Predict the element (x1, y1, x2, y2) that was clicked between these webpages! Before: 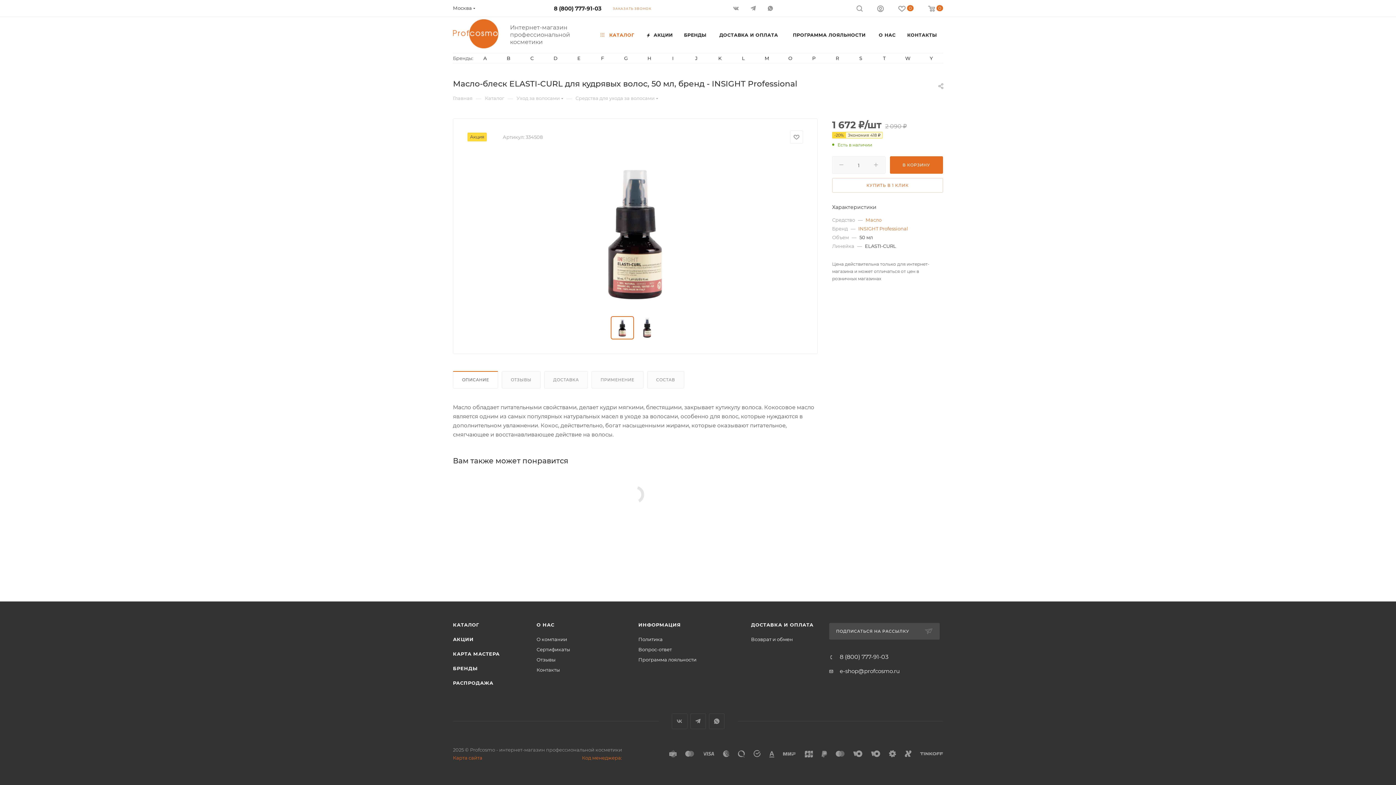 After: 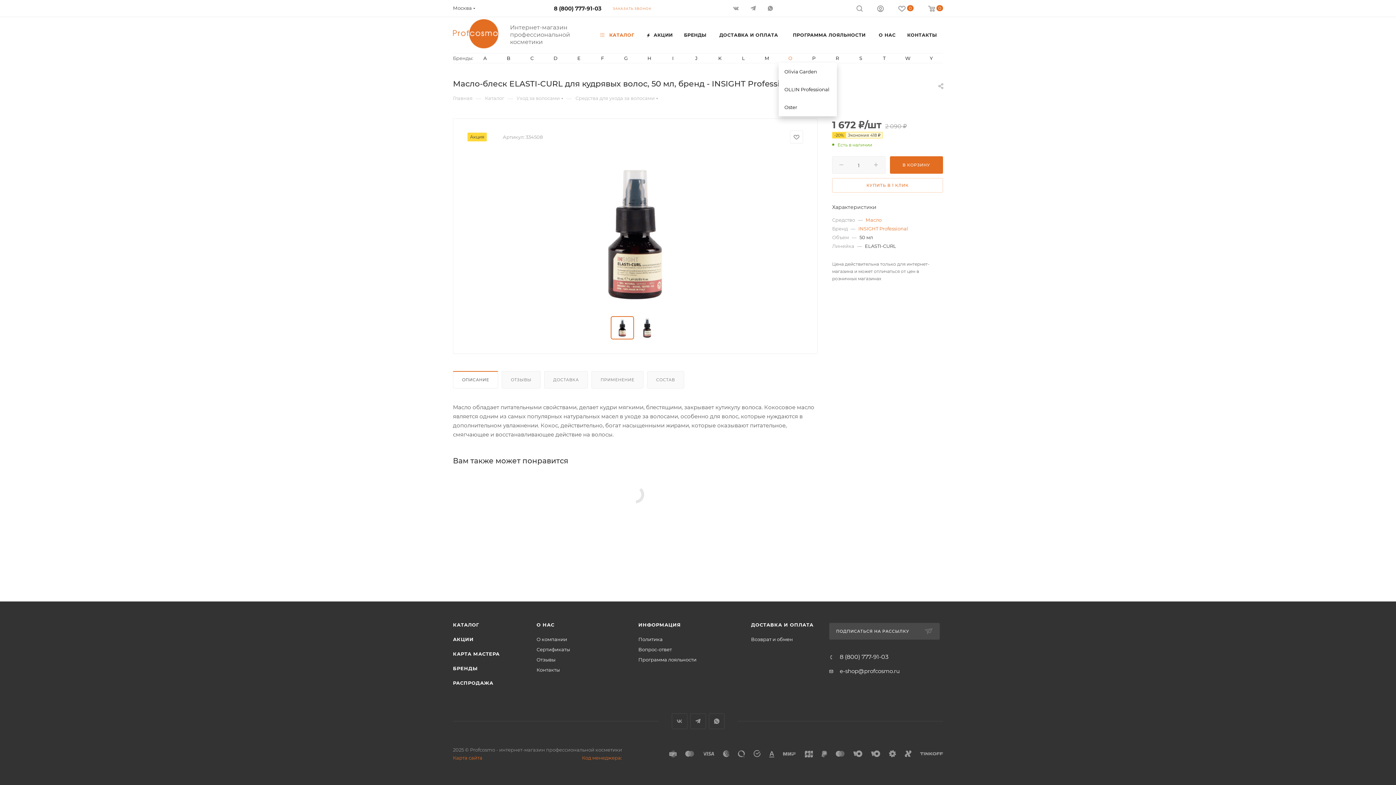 Action: bbox: (778, 53, 802, 62) label: O